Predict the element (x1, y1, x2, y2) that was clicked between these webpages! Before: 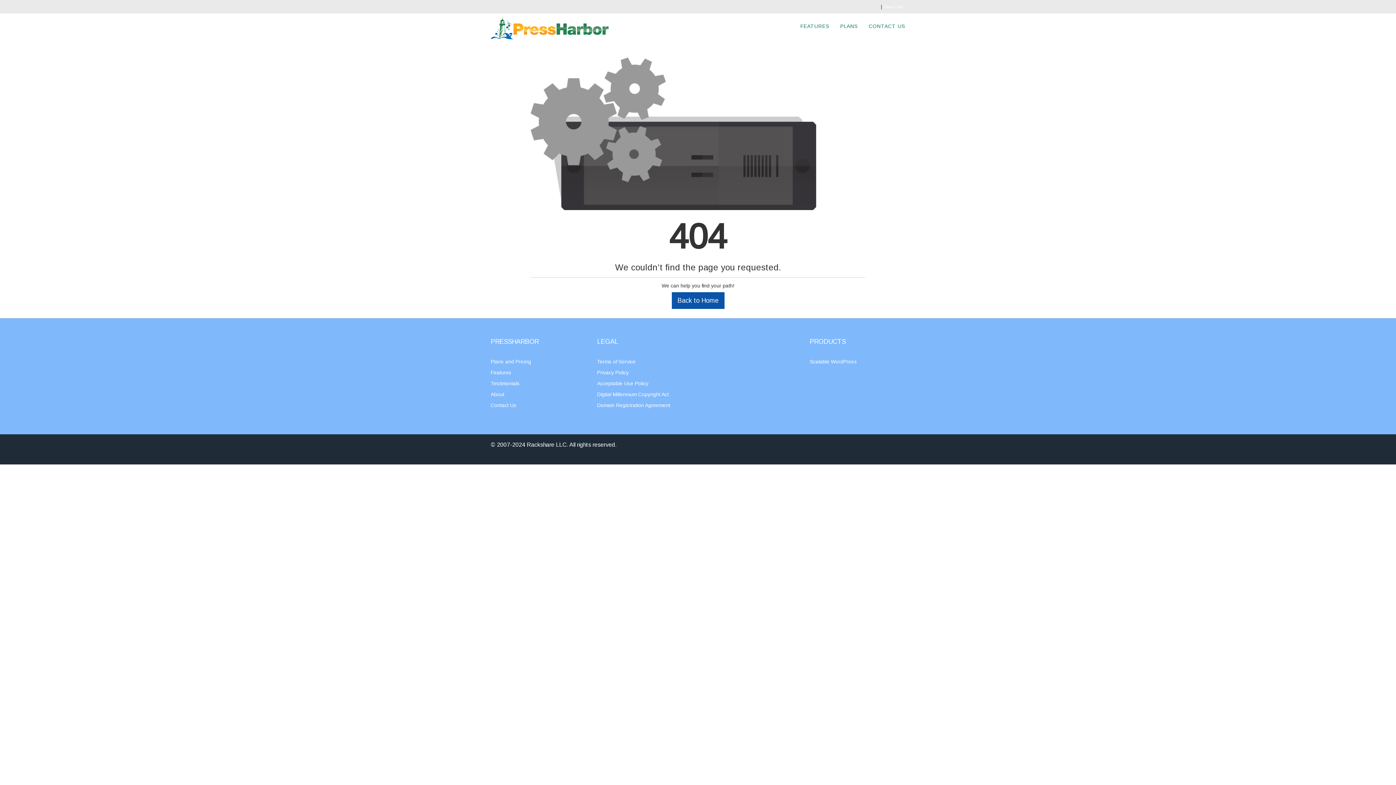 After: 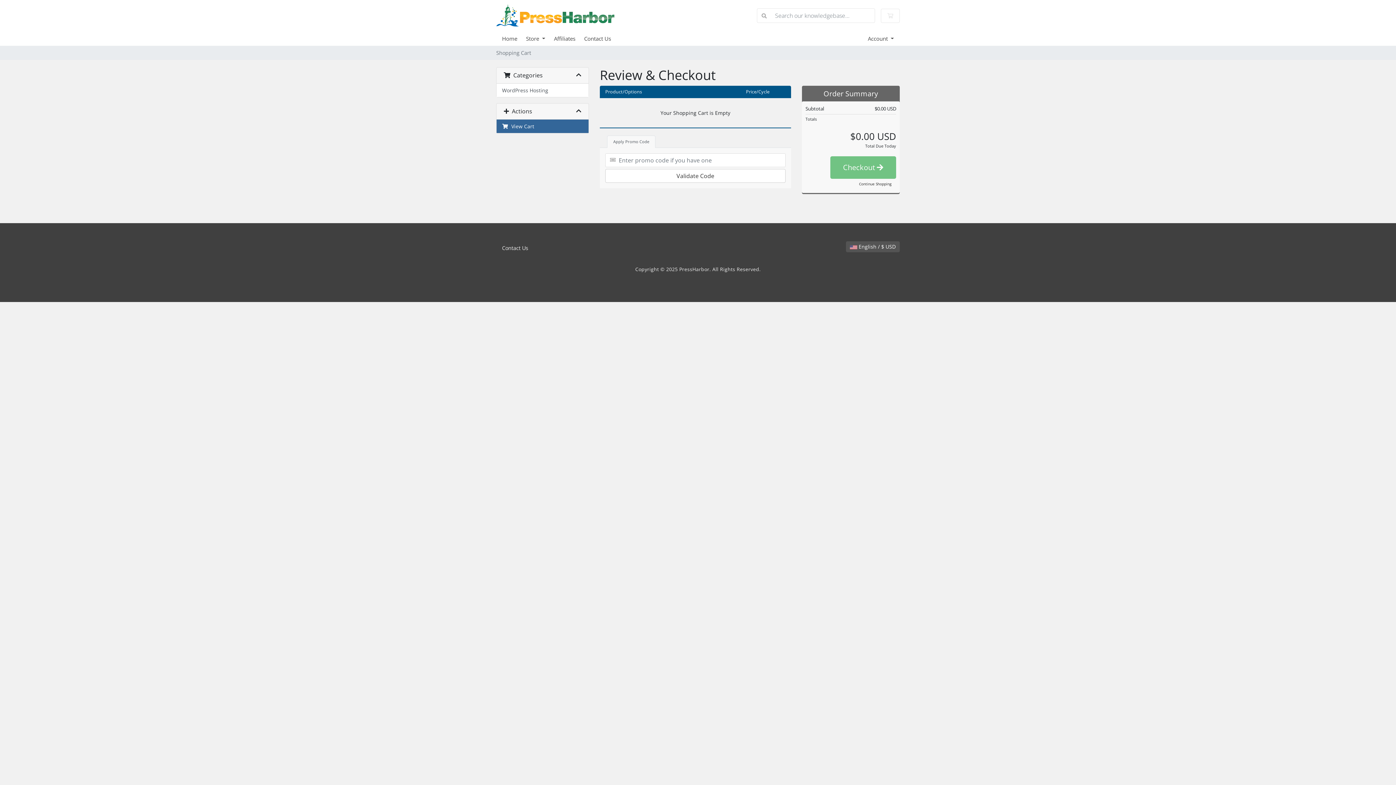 Action: bbox: (883, 4, 902, 9) label: View Cart